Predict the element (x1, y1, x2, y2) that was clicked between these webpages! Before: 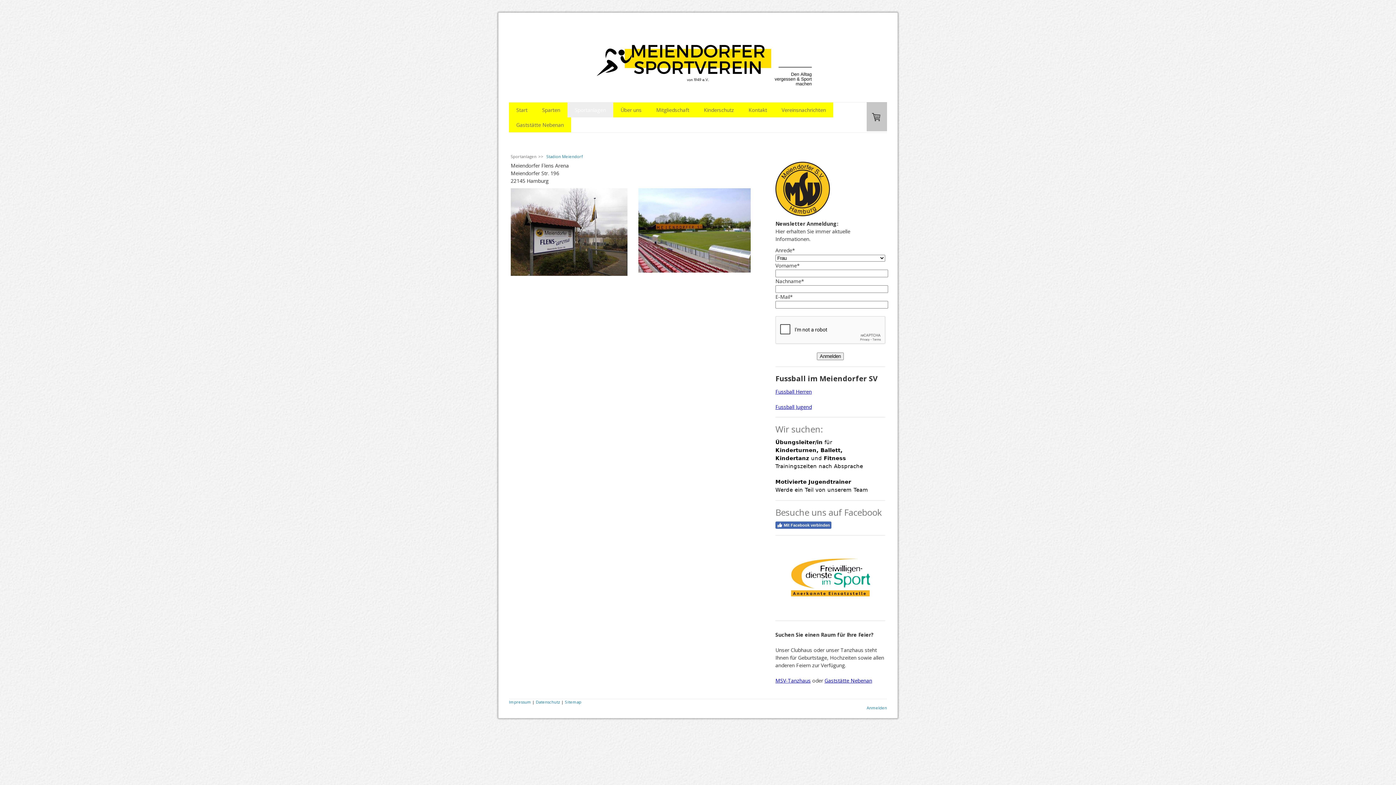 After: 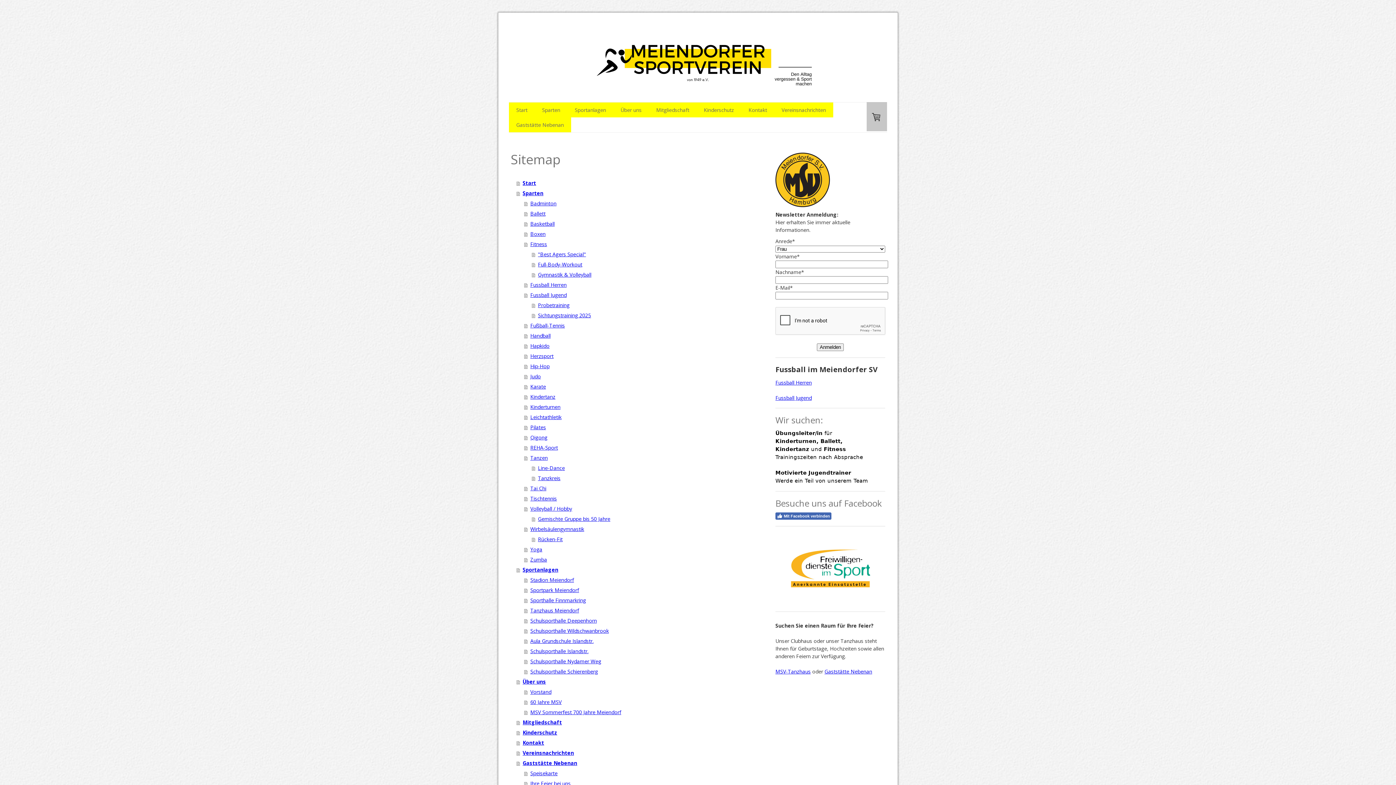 Action: label: Sitemap bbox: (565, 699, 581, 705)